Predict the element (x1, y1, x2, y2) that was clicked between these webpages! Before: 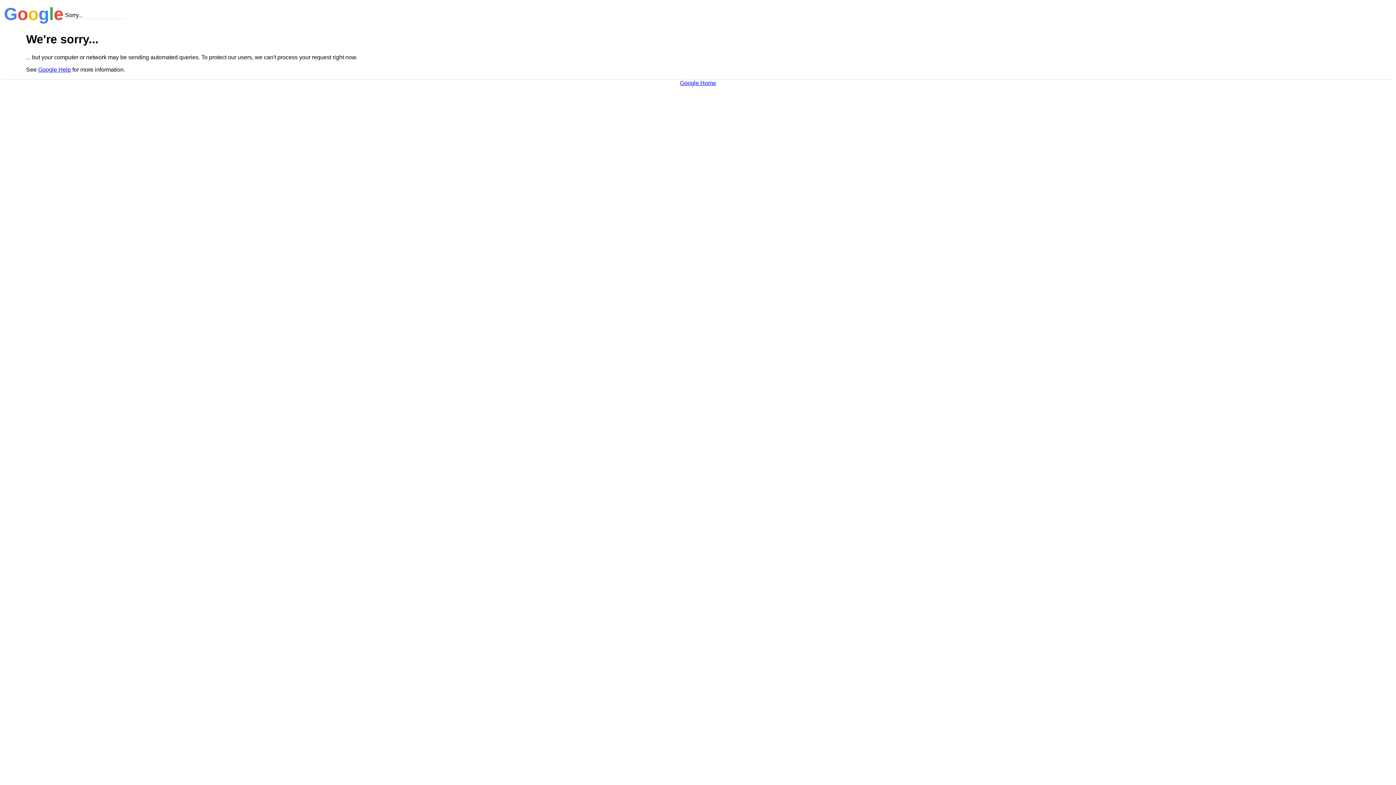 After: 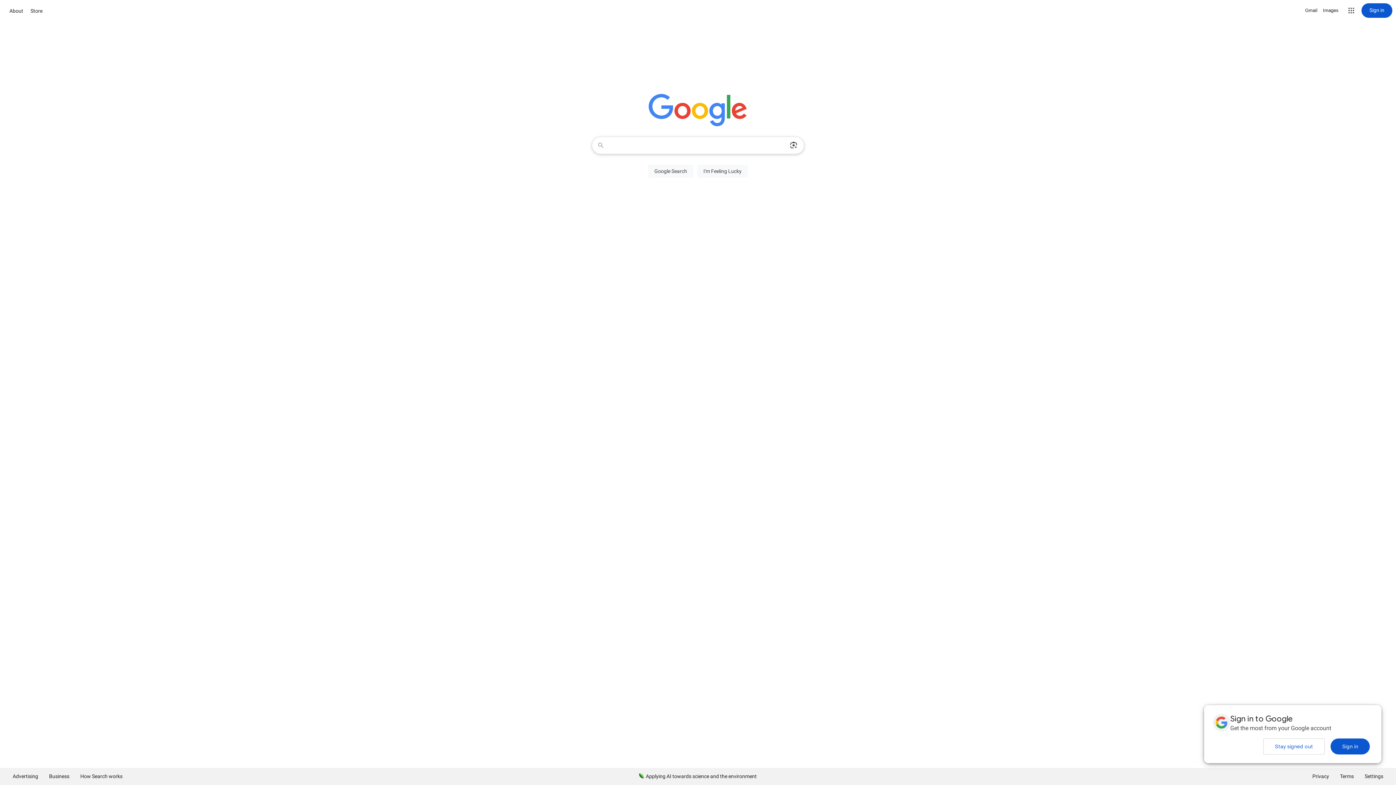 Action: label: Google Home bbox: (680, 79, 716, 86)